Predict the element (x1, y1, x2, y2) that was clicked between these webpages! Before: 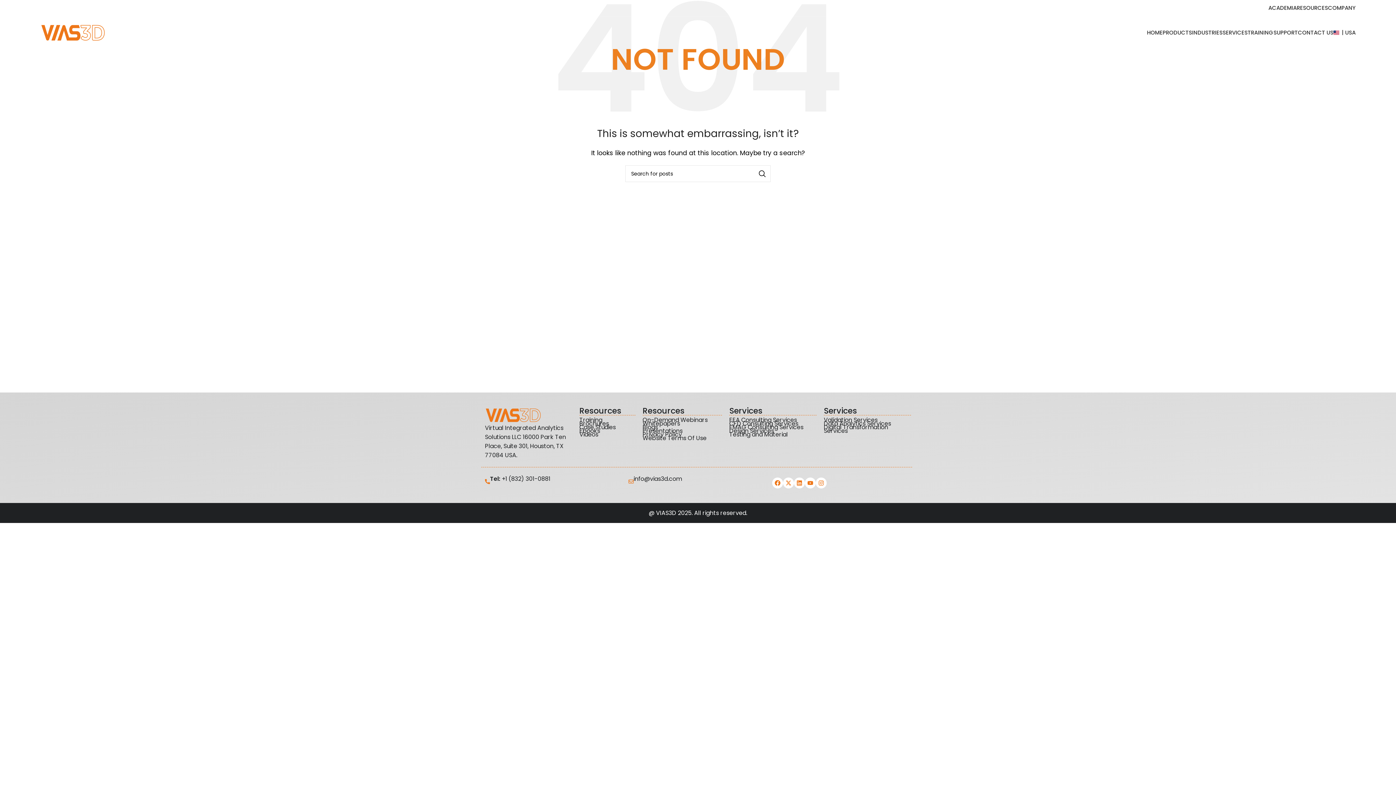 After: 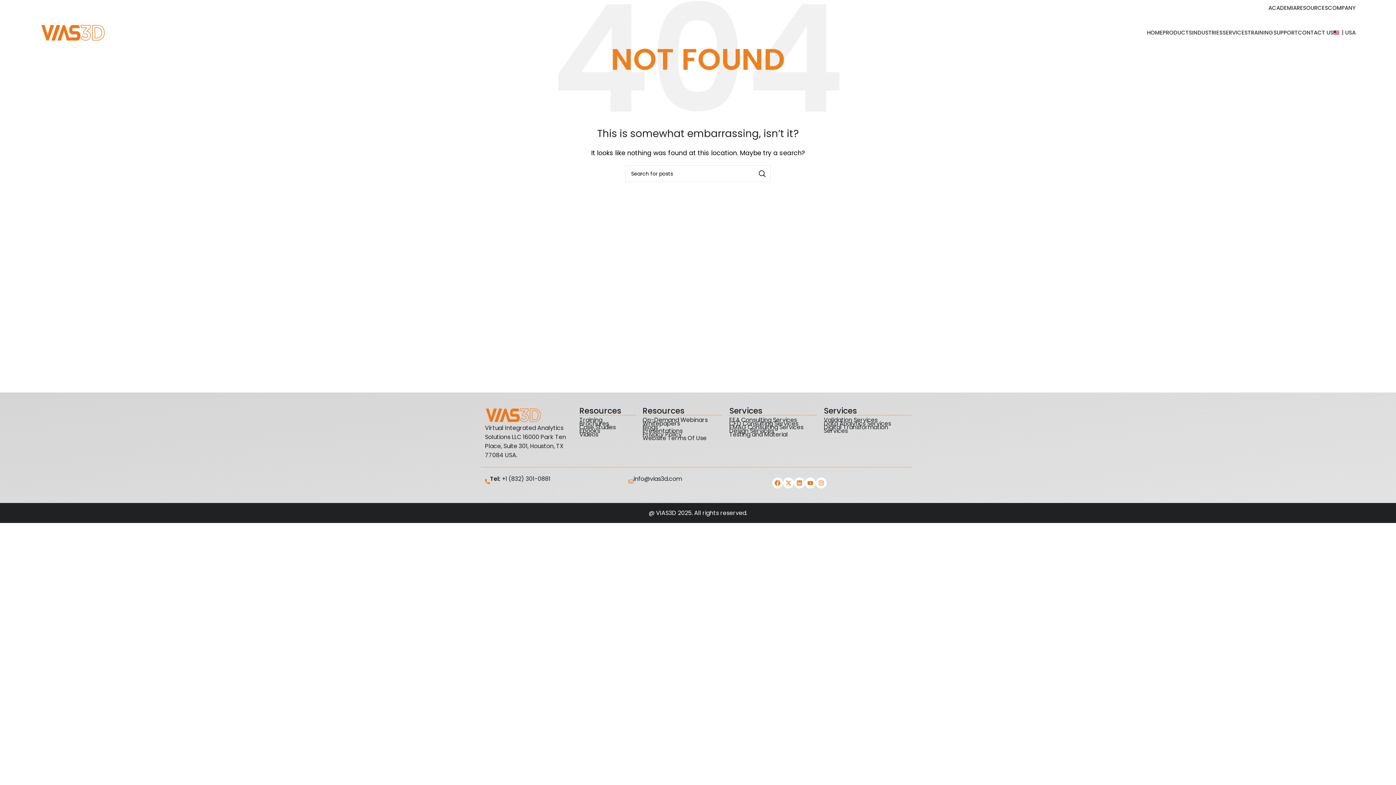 Action: bbox: (785, 480, 791, 486)